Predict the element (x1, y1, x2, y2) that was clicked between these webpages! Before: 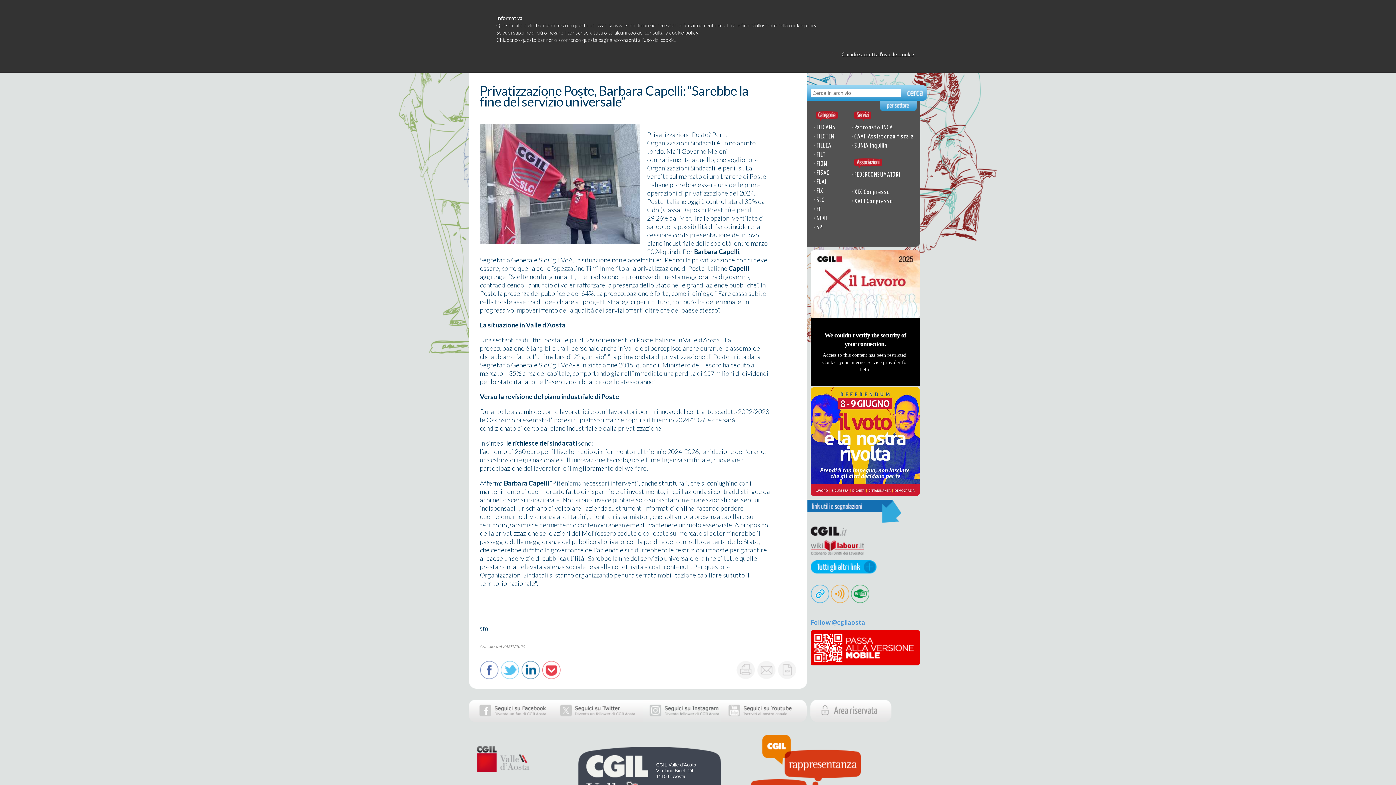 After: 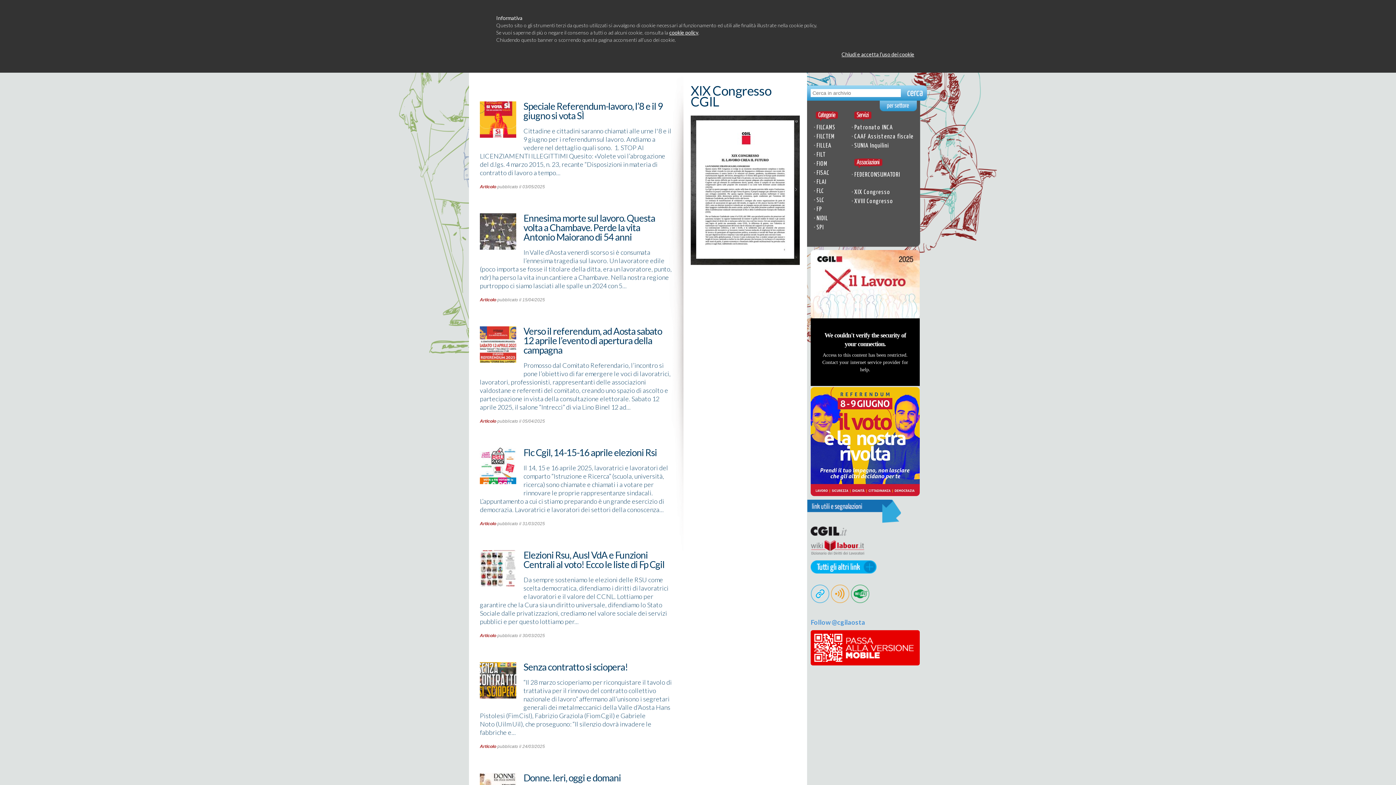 Action: bbox: (854, 189, 890, 195) label: XIX Congresso